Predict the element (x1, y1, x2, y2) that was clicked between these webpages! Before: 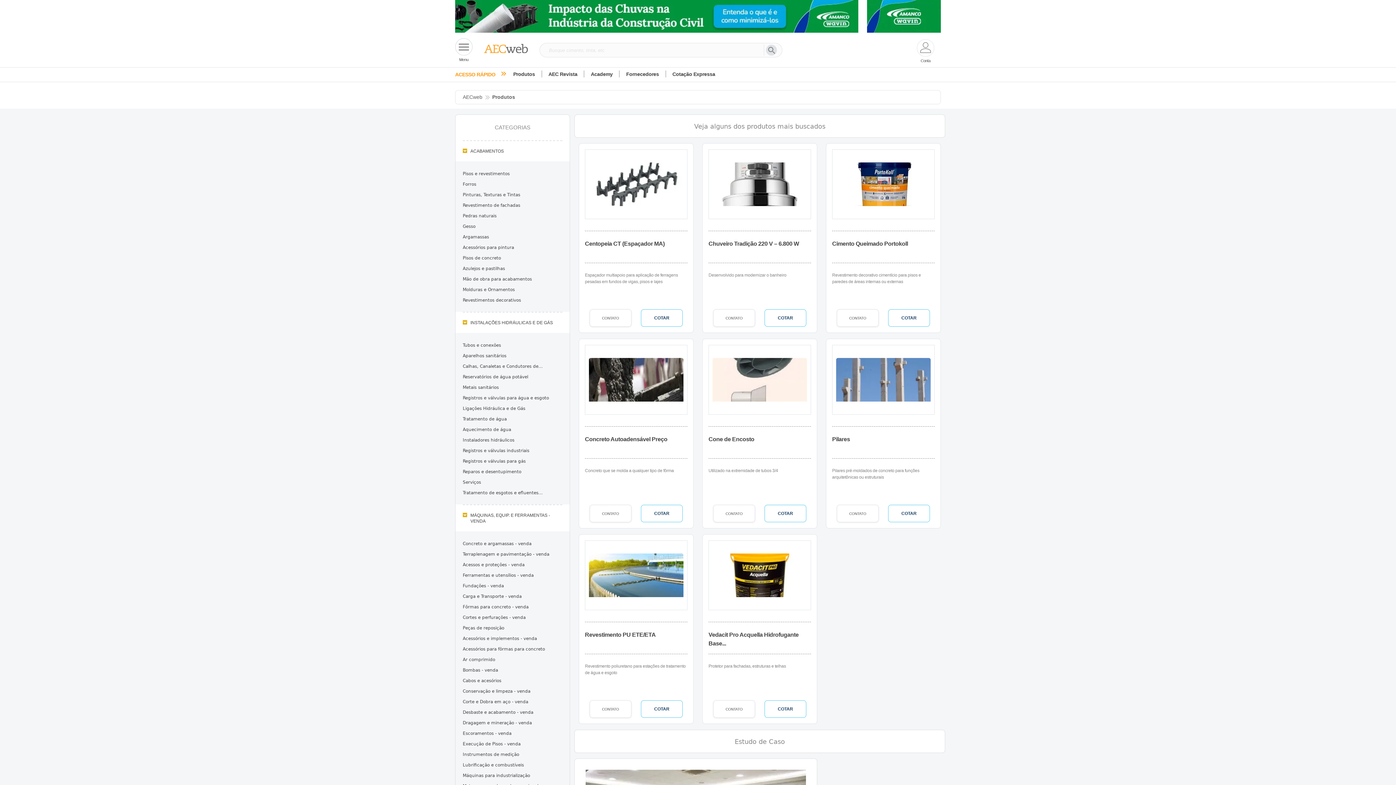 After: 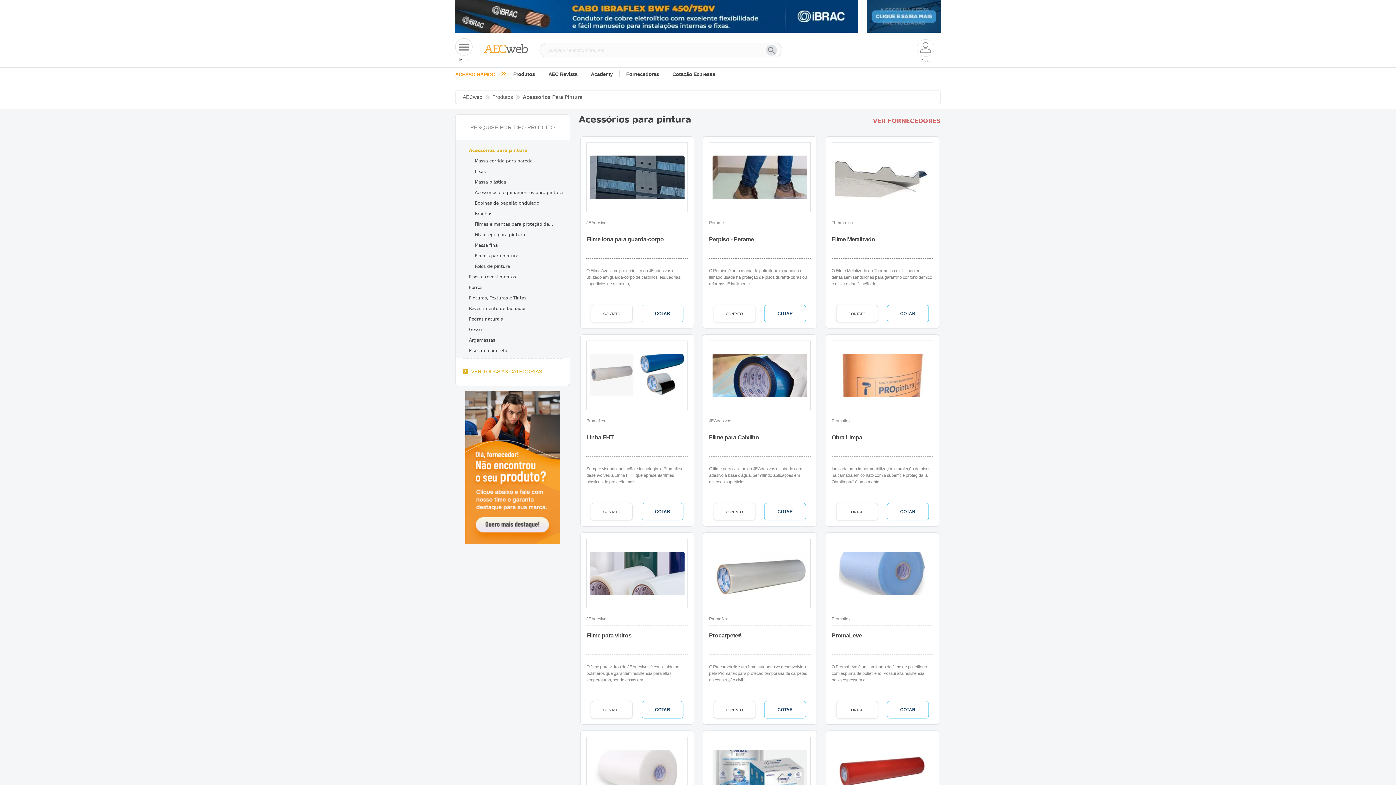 Action: bbox: (462, 245, 514, 250) label: Acessórios para pintura